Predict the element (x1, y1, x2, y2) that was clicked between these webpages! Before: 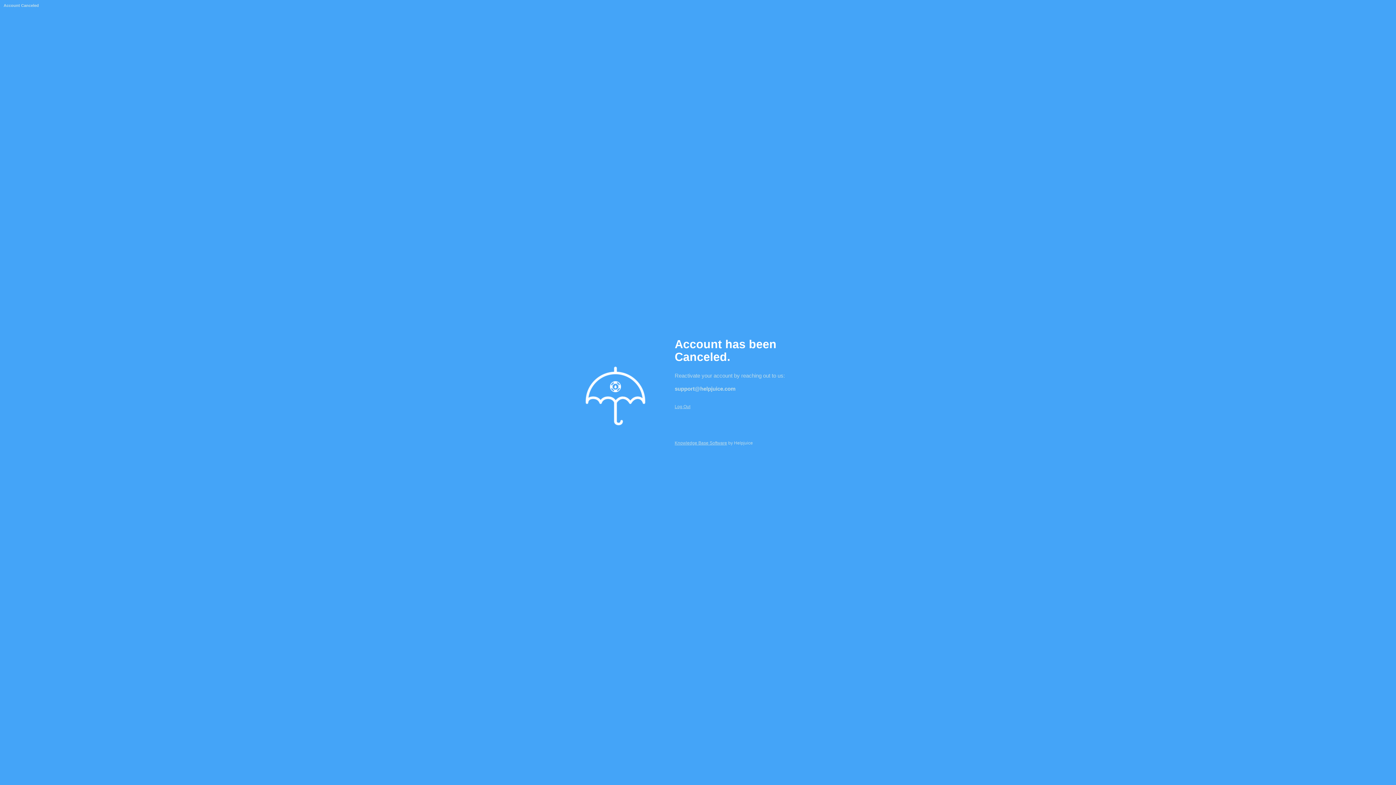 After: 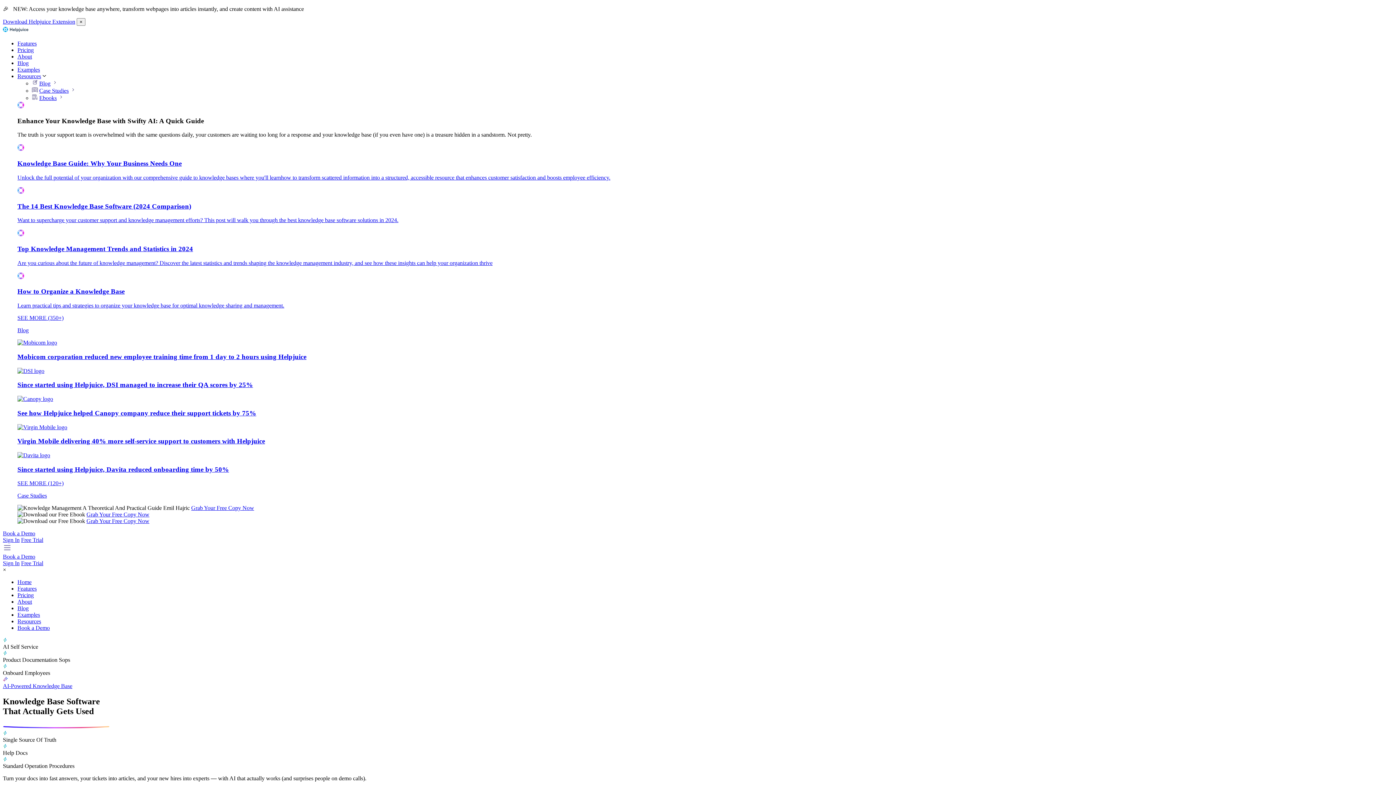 Action: label: Knowledge Base Software bbox: (674, 440, 727, 445)